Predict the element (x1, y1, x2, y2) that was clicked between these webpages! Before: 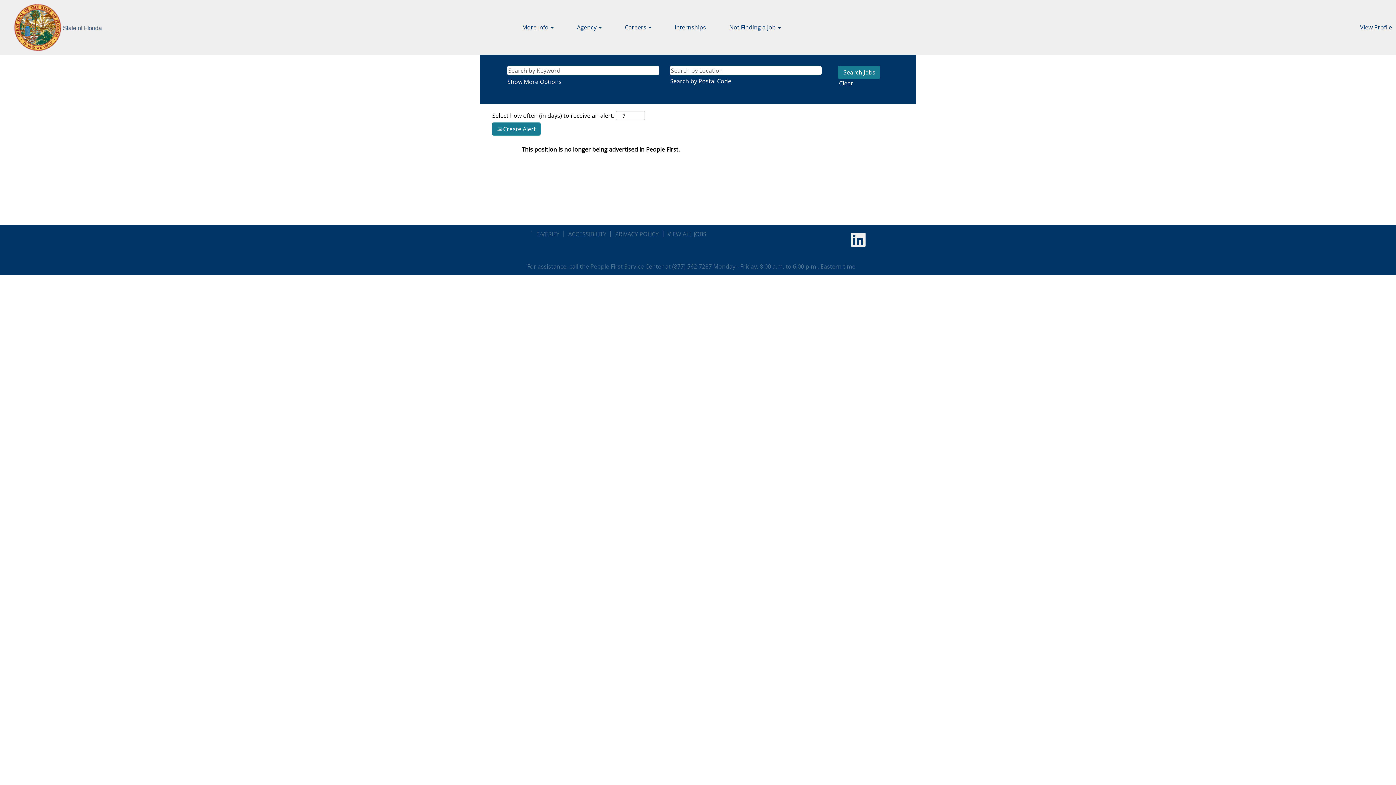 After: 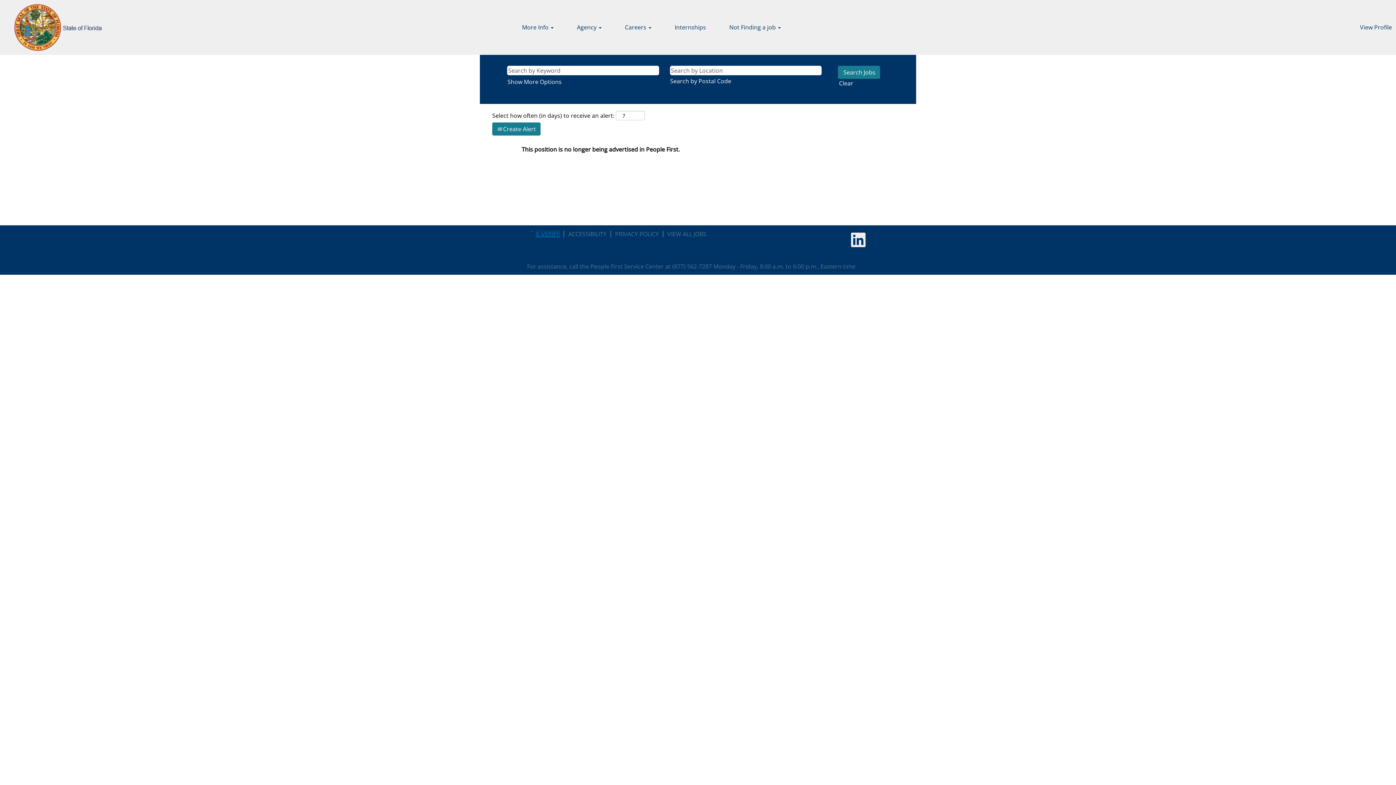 Action: label: E-VERIFY bbox: (536, 230, 560, 237)